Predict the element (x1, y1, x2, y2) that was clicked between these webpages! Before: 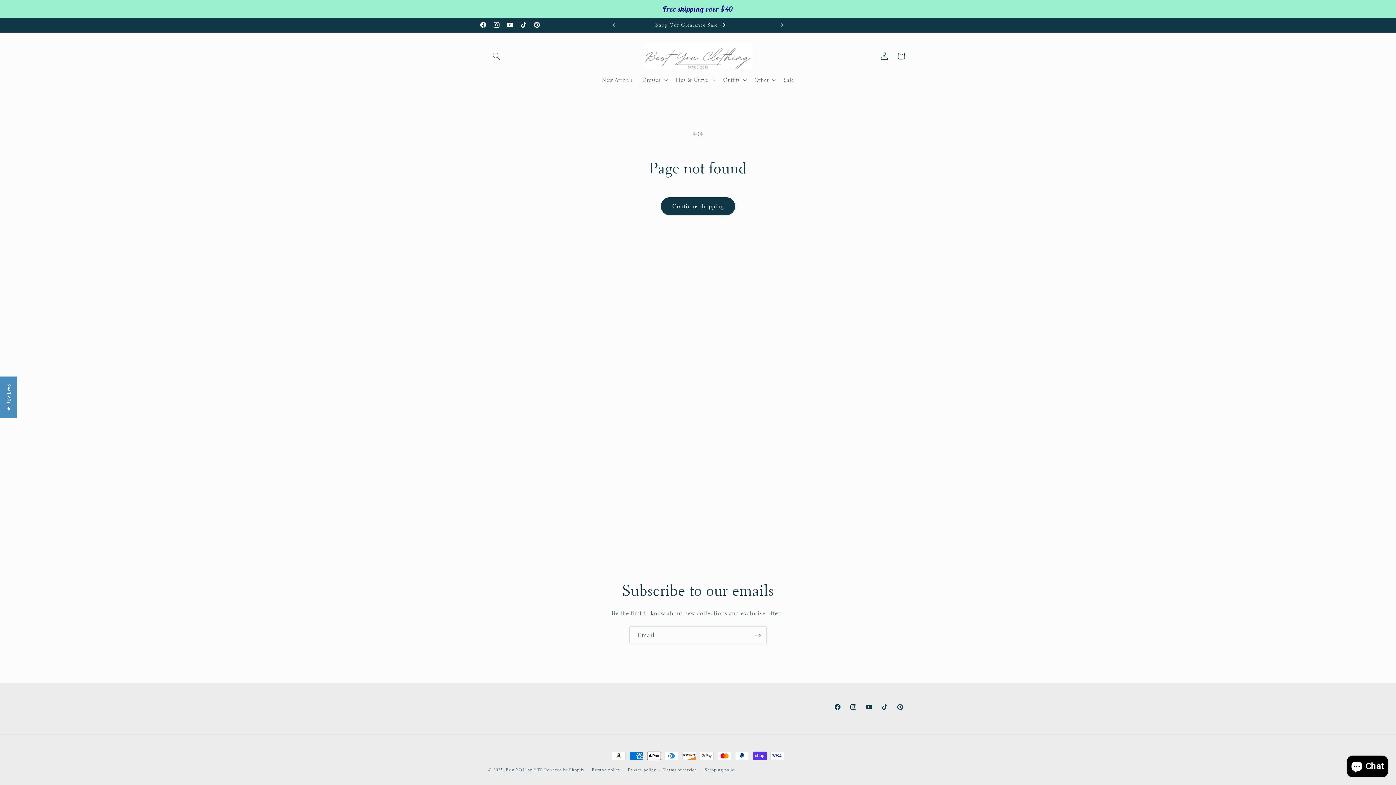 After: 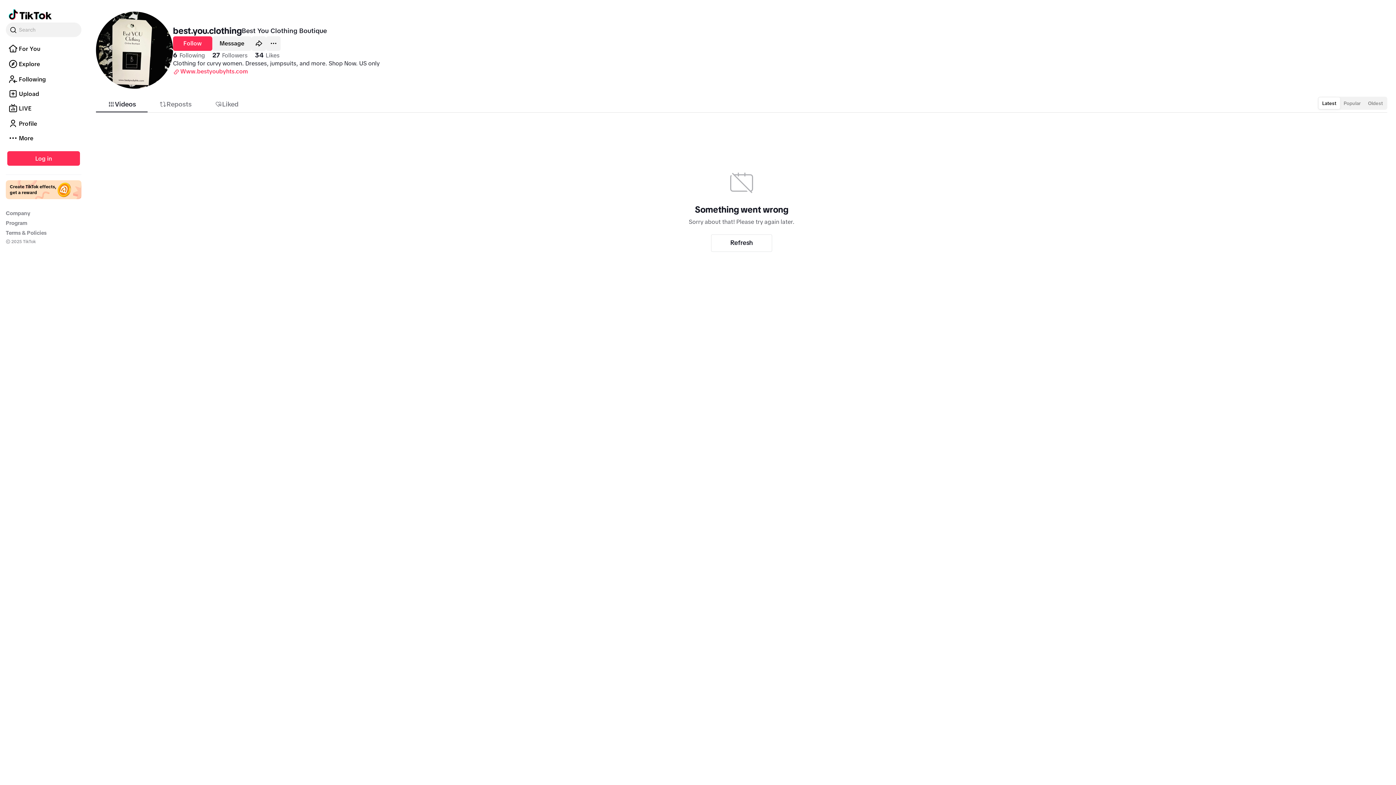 Action: bbox: (516, 17, 530, 32) label: TikTok